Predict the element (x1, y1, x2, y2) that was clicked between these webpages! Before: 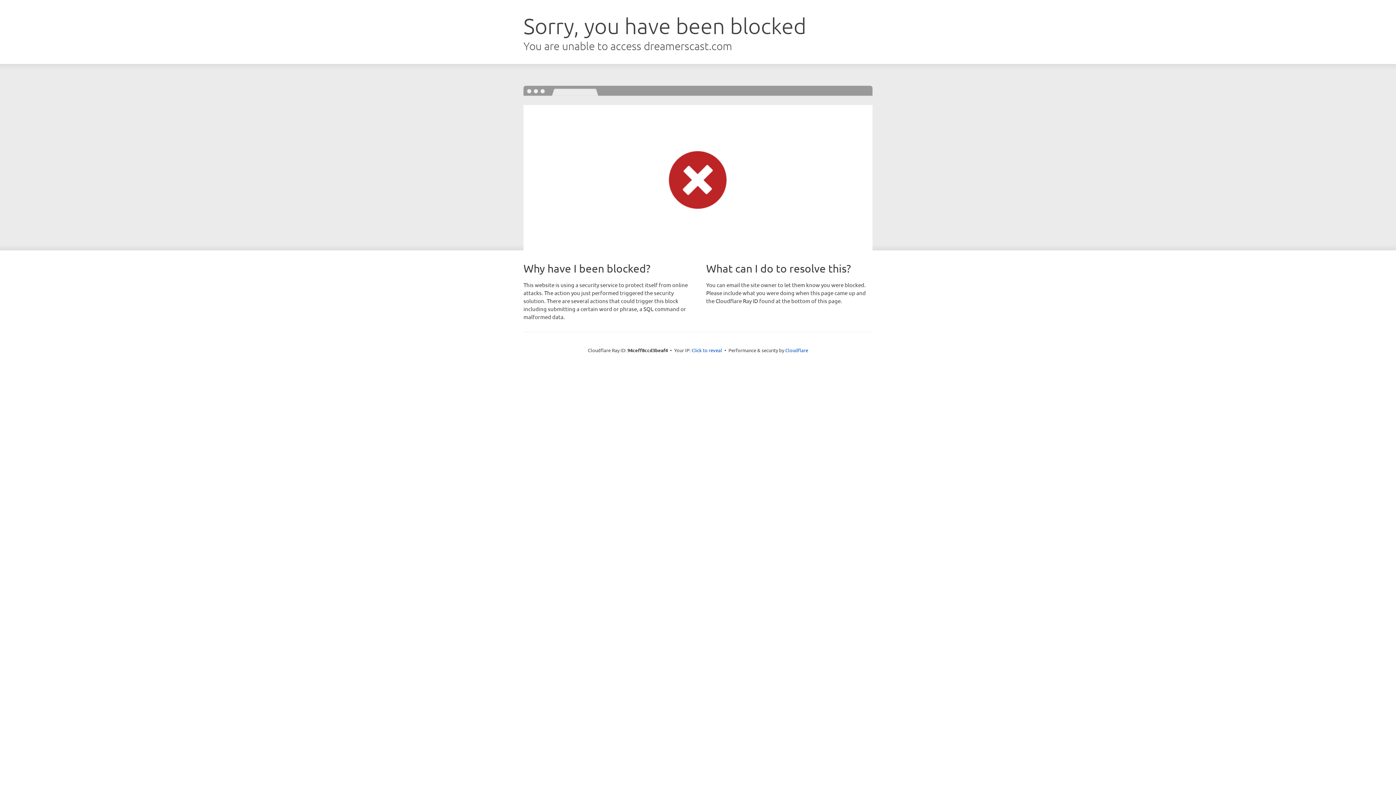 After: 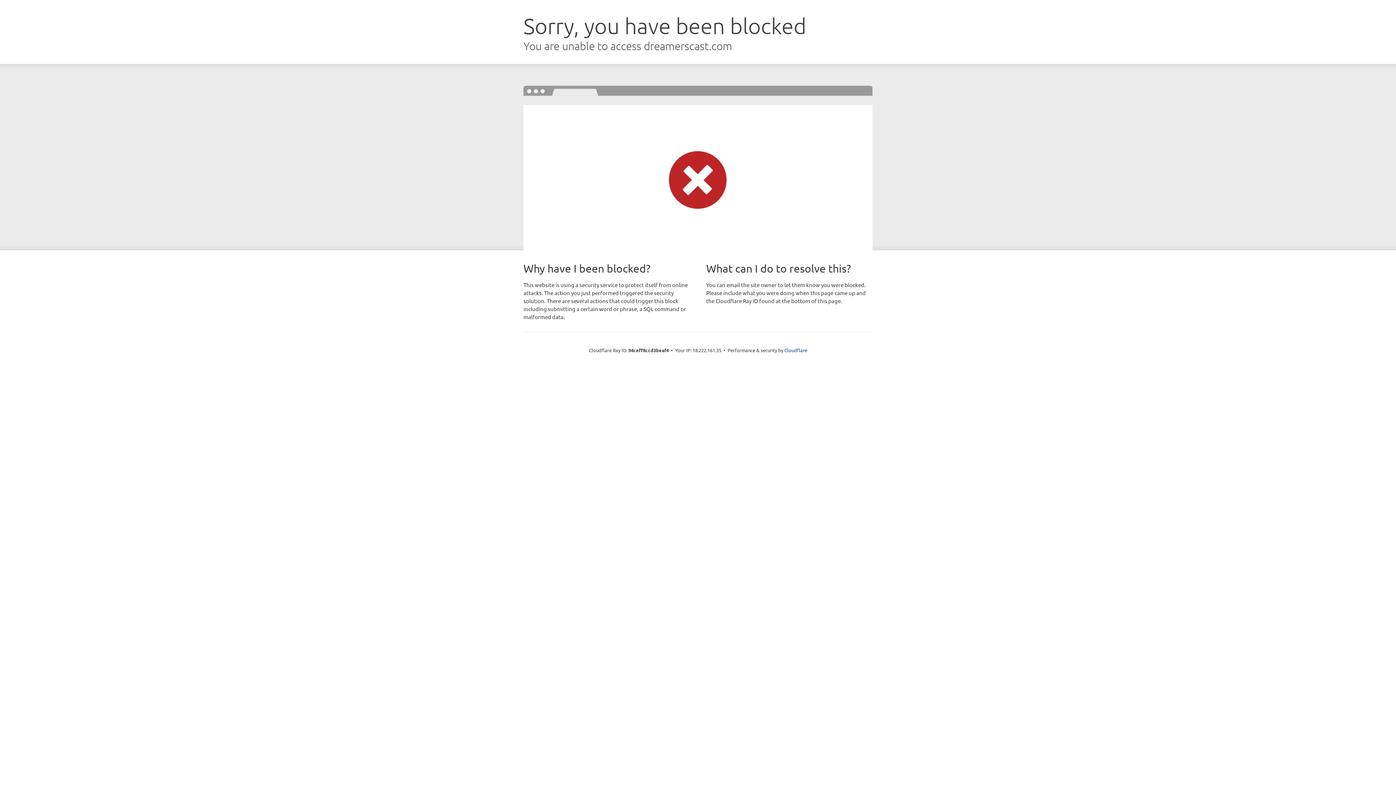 Action: bbox: (691, 346, 722, 353) label: Click to reveal